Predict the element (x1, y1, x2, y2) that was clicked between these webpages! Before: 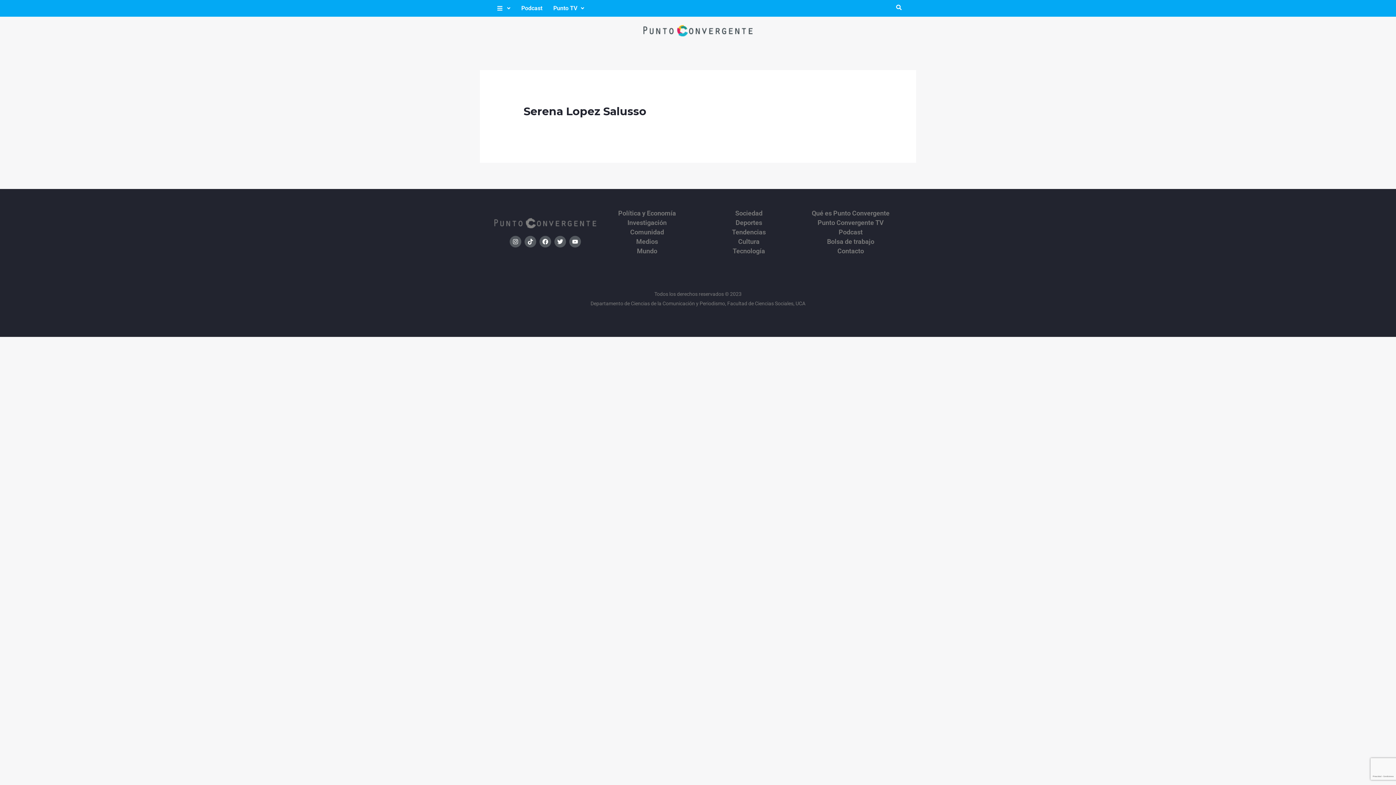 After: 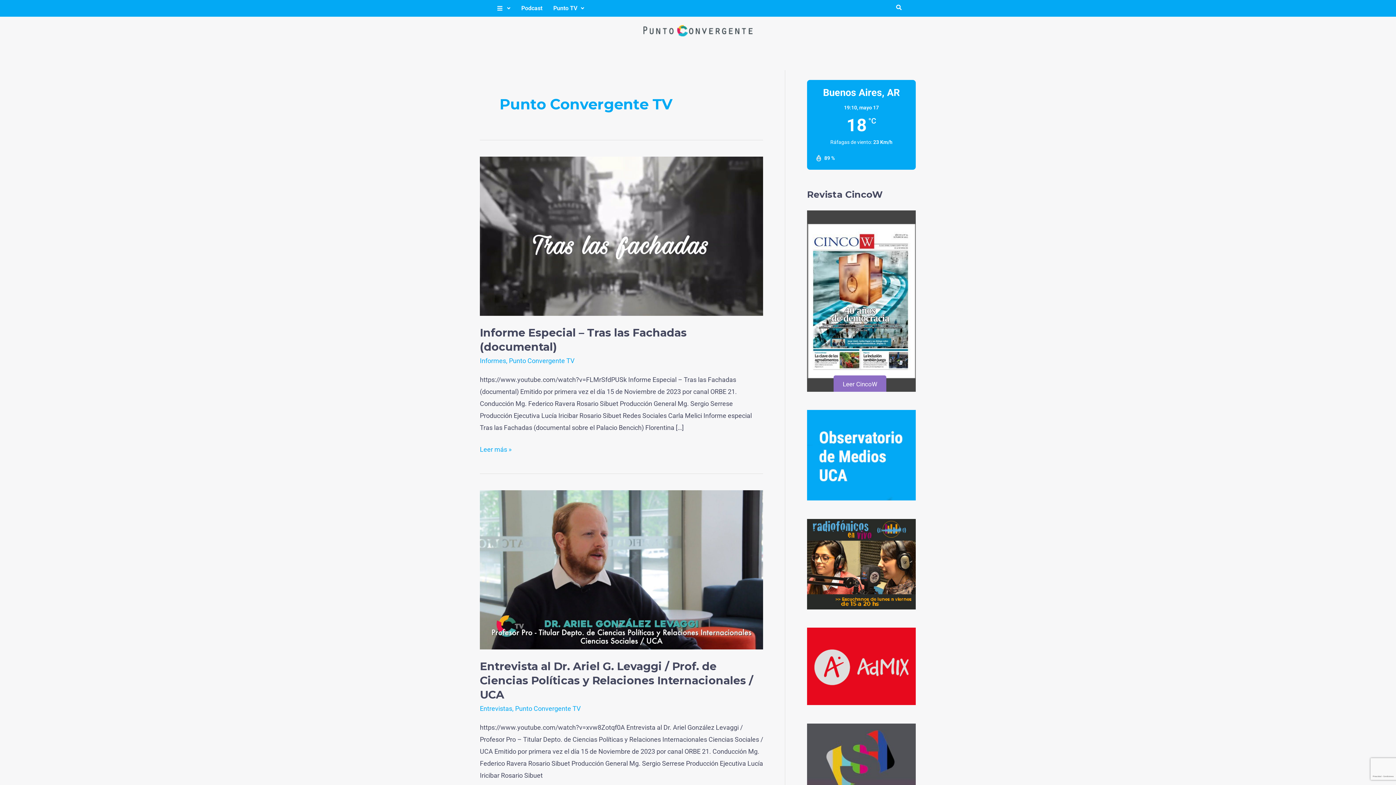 Action: bbox: (800, 219, 901, 226) label: Punto Convergente TV